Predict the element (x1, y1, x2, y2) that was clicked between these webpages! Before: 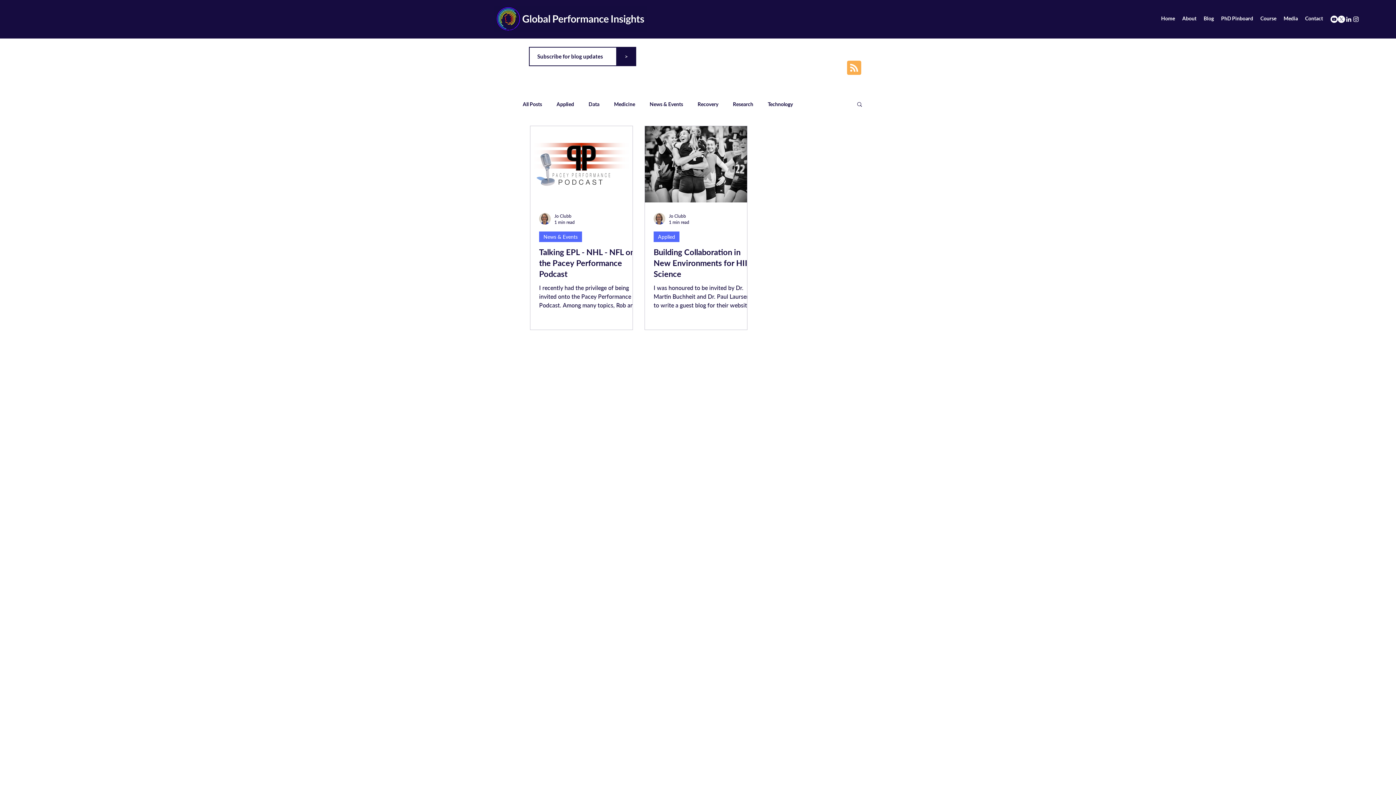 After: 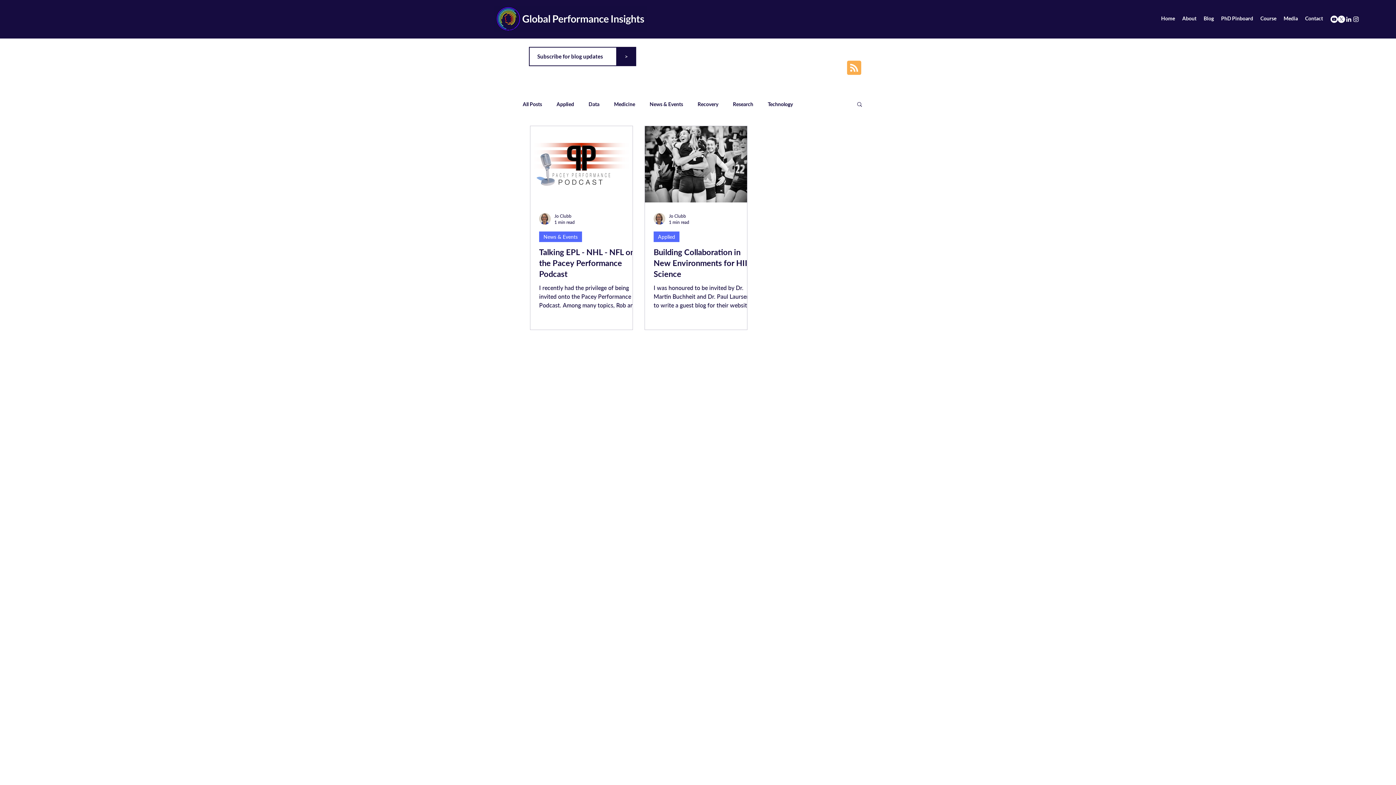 Action: bbox: (847, 60, 861, 75) label: Blog RSS feed